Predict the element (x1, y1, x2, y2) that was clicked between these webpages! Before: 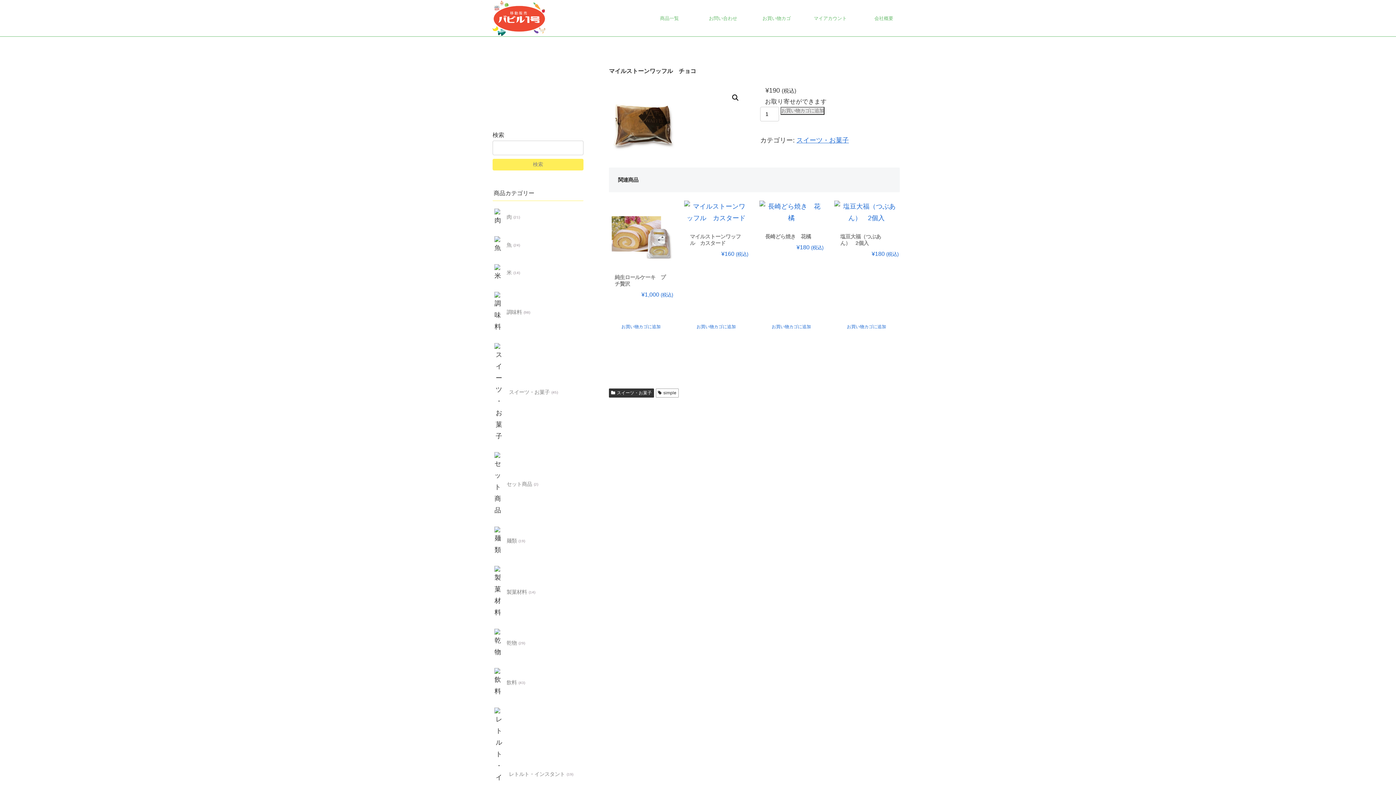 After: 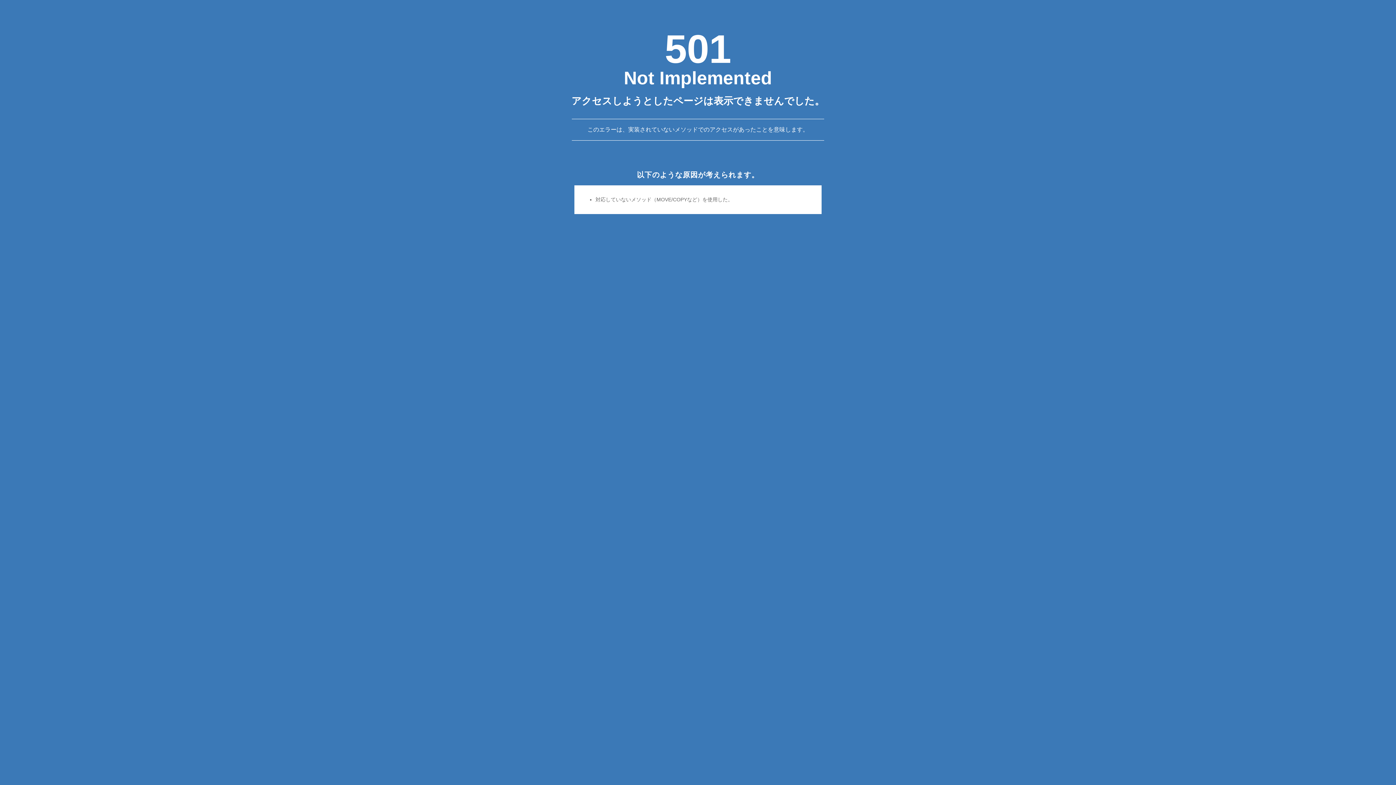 Action: bbox: (609, 200, 673, 302) label: 純生ロールケーキ　プチ贅沢
¥1,000 (税込)